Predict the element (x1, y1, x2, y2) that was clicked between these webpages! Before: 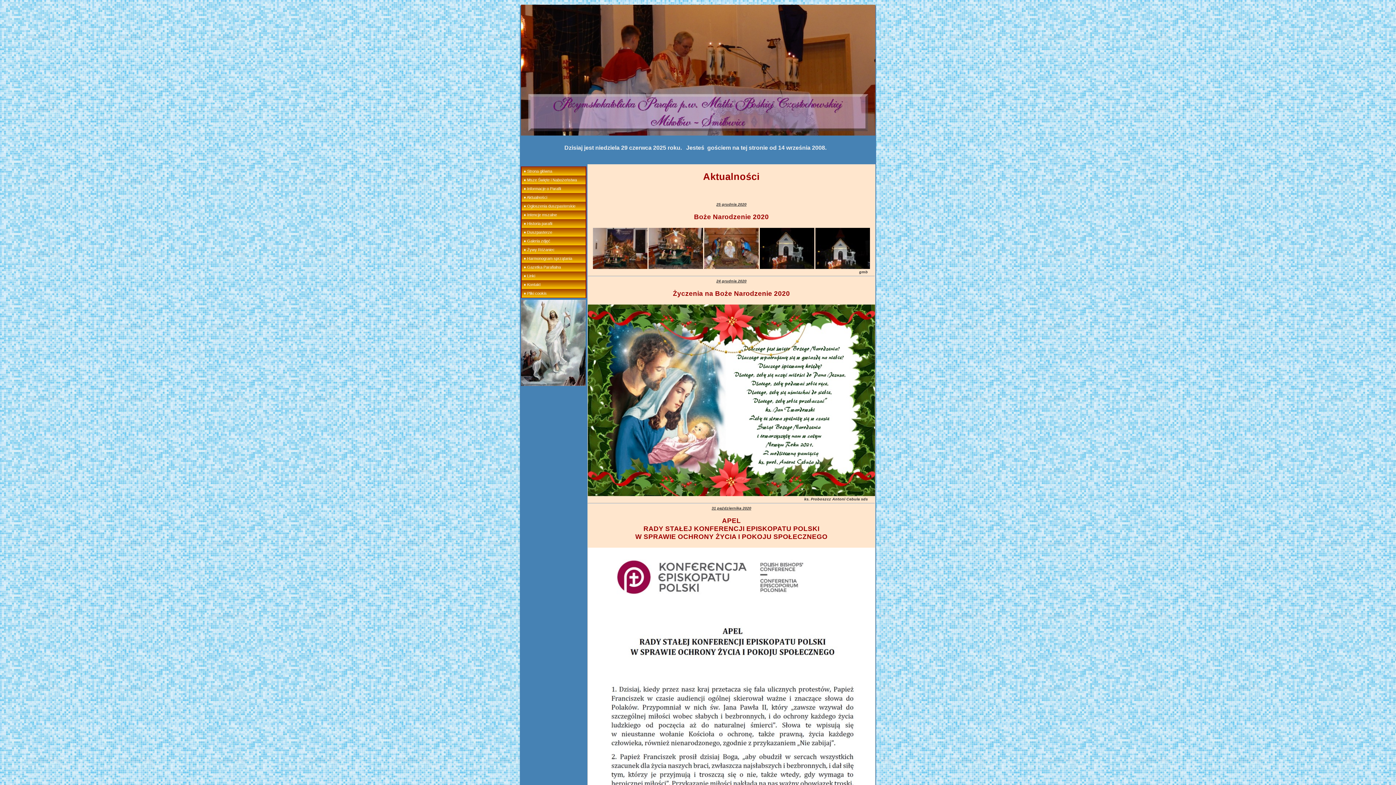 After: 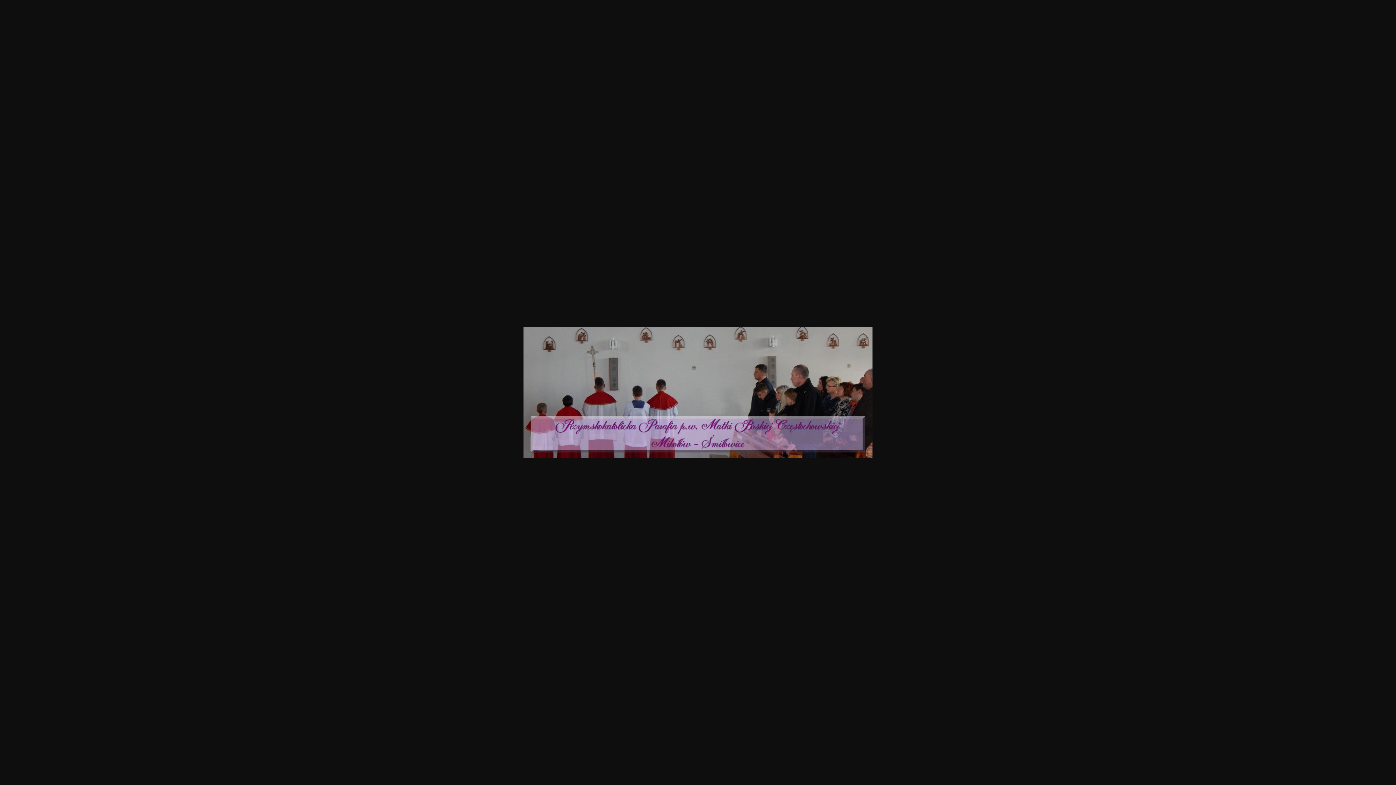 Action: bbox: (521, 4, 870, 135)